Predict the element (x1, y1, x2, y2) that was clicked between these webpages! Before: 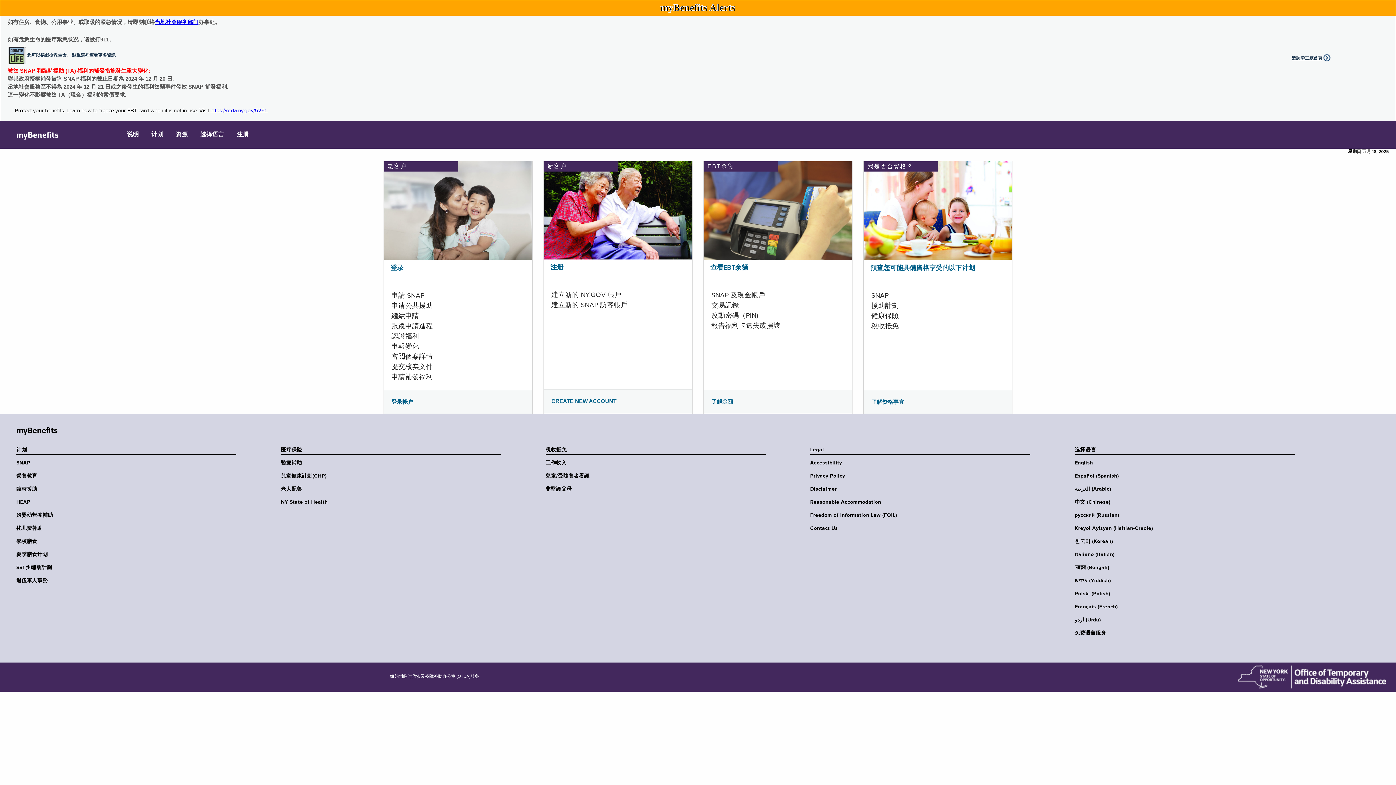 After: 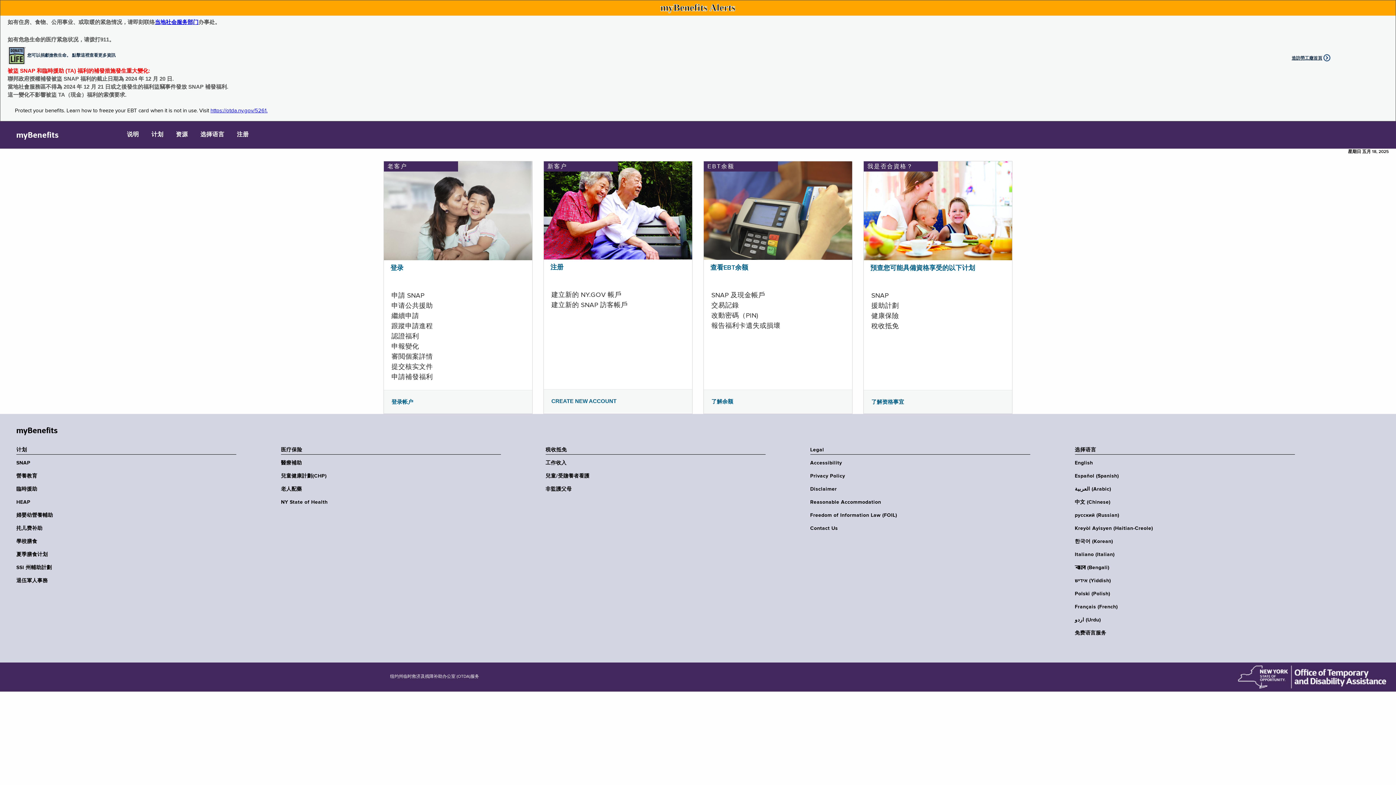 Action: label: https://otda.ny.gov/5261. bbox: (210, 108, 267, 113)